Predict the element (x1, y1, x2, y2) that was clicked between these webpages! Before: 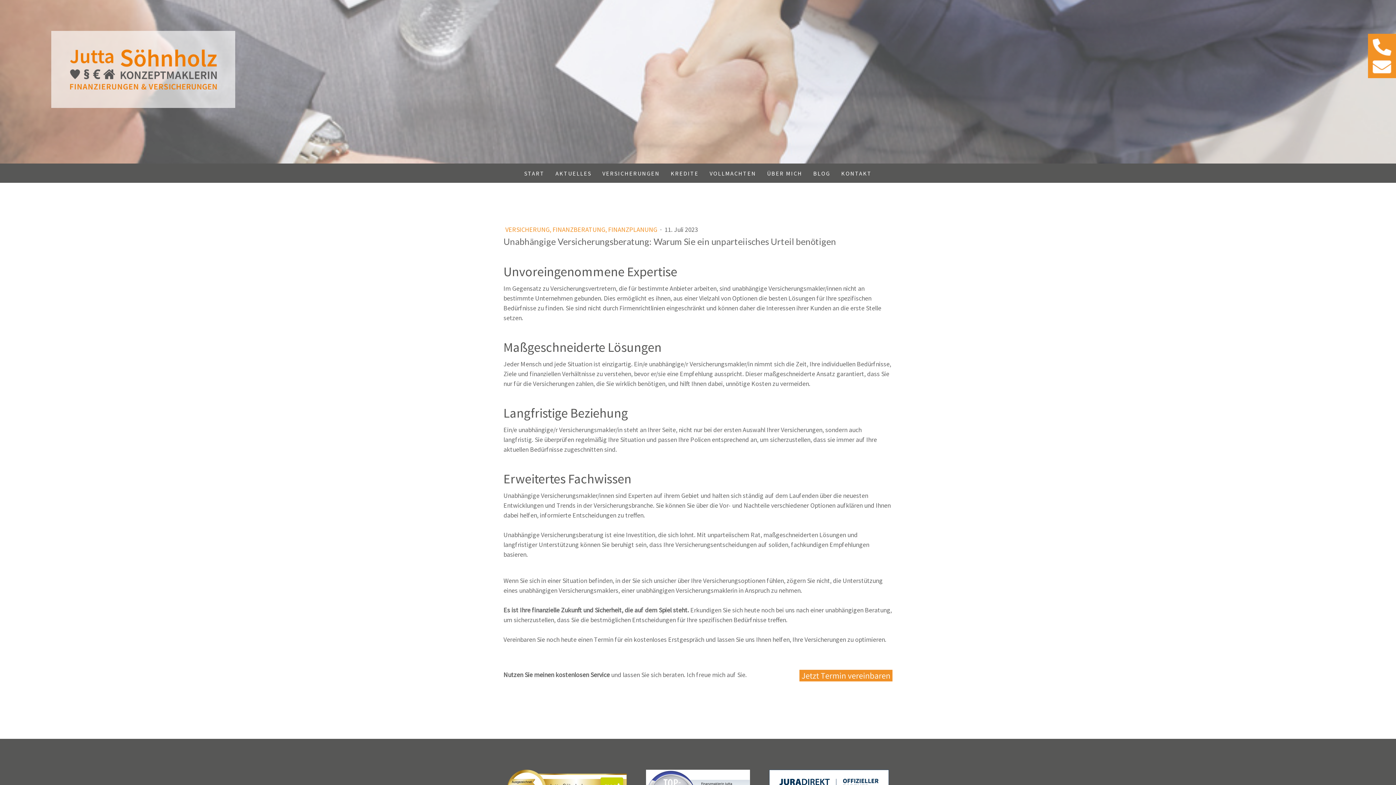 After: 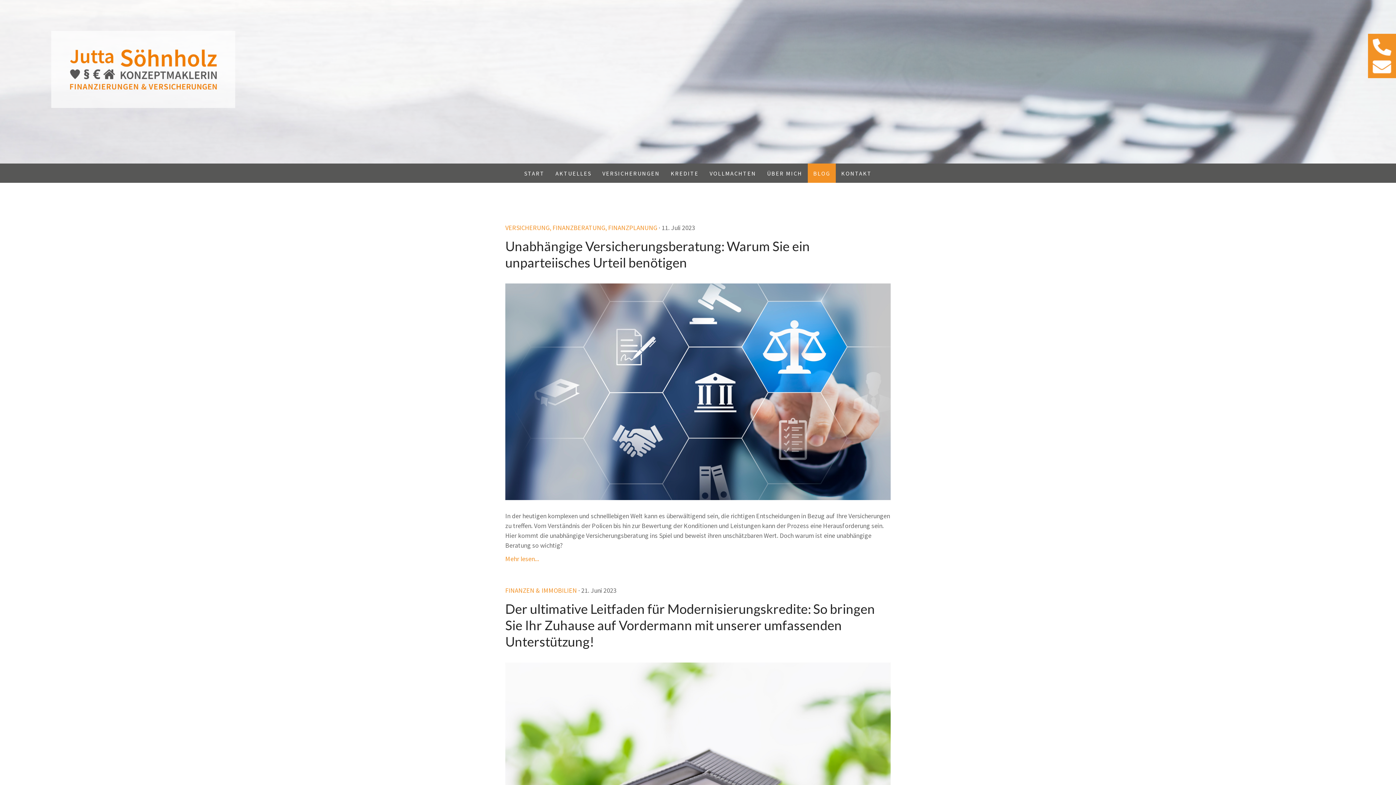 Action: label: BLOG bbox: (808, 163, 836, 182)